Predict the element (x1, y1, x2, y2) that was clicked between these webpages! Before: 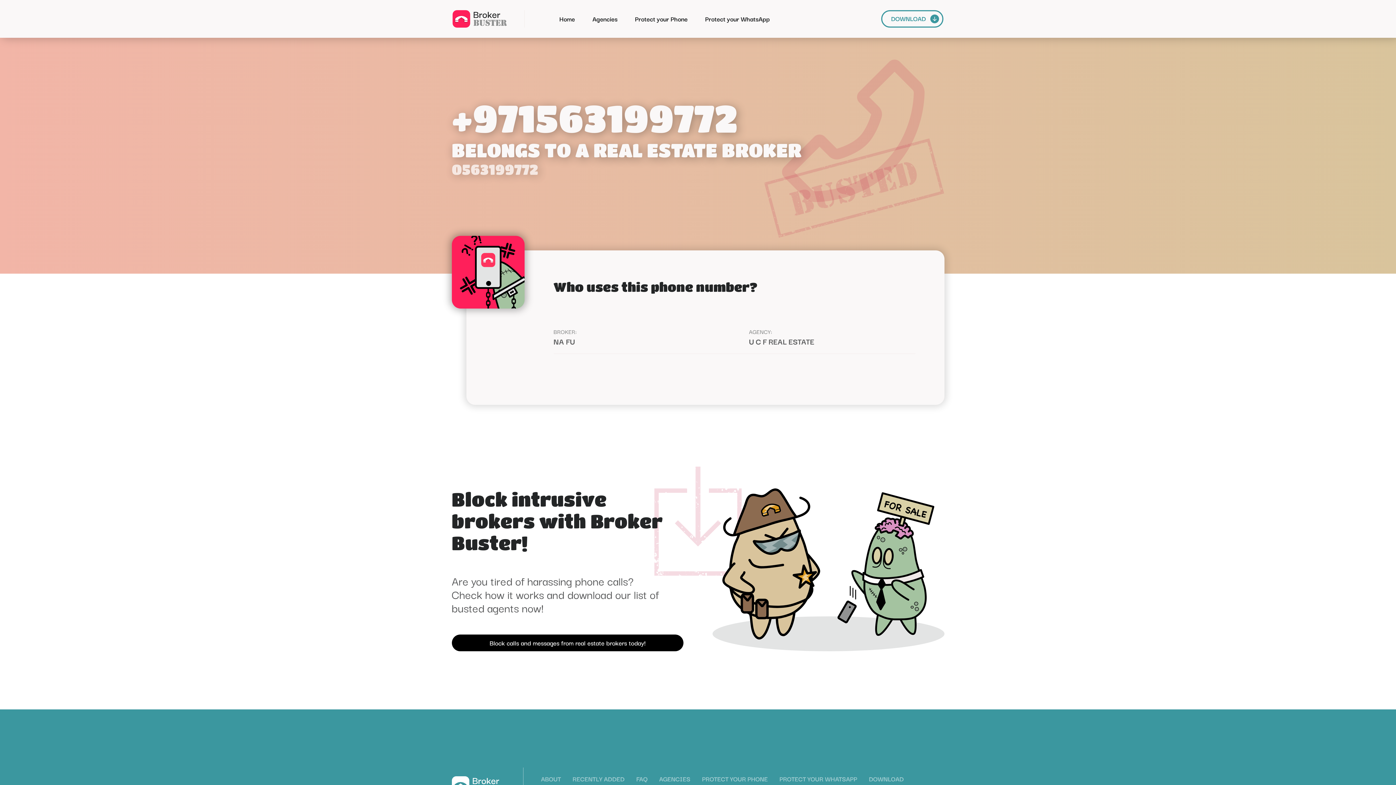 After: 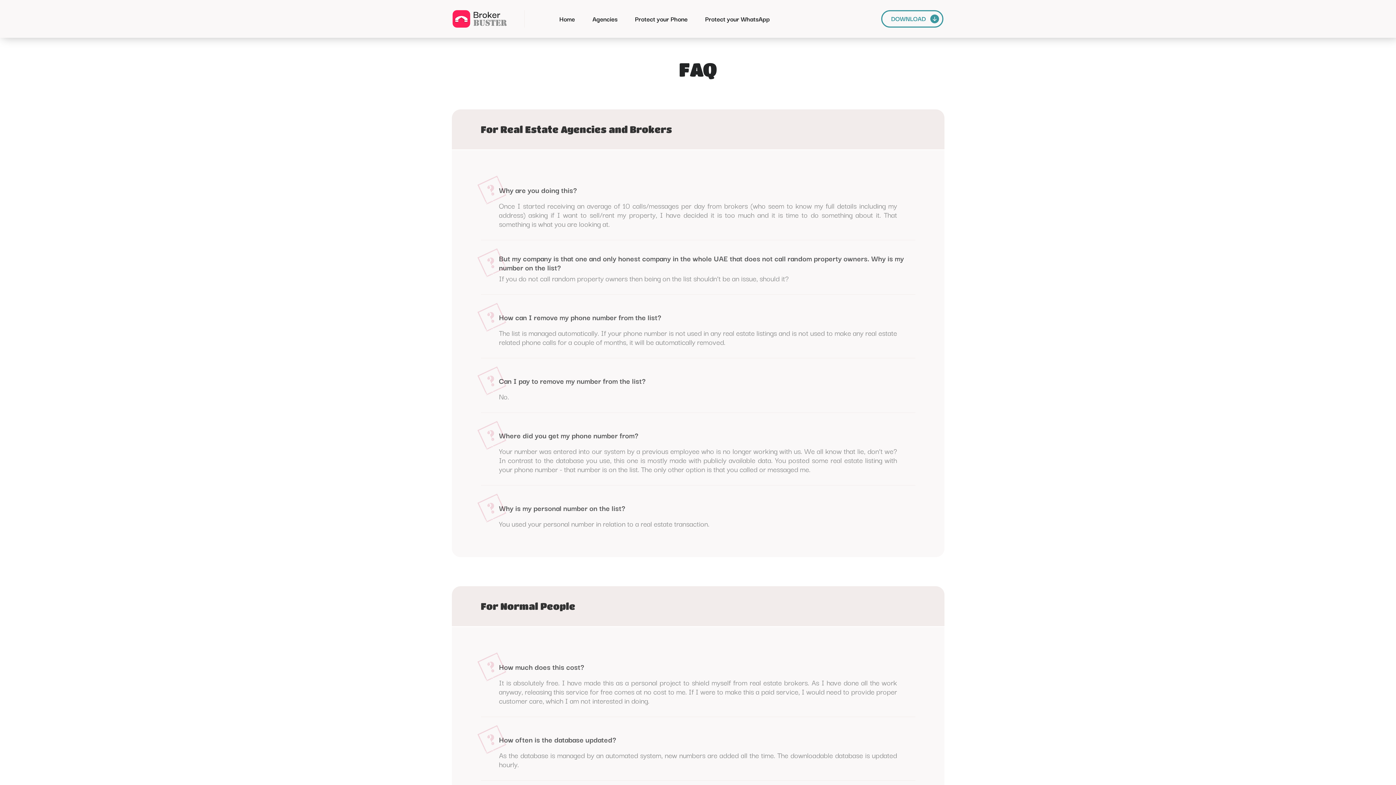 Action: label: FAQ bbox: (636, 775, 647, 783)